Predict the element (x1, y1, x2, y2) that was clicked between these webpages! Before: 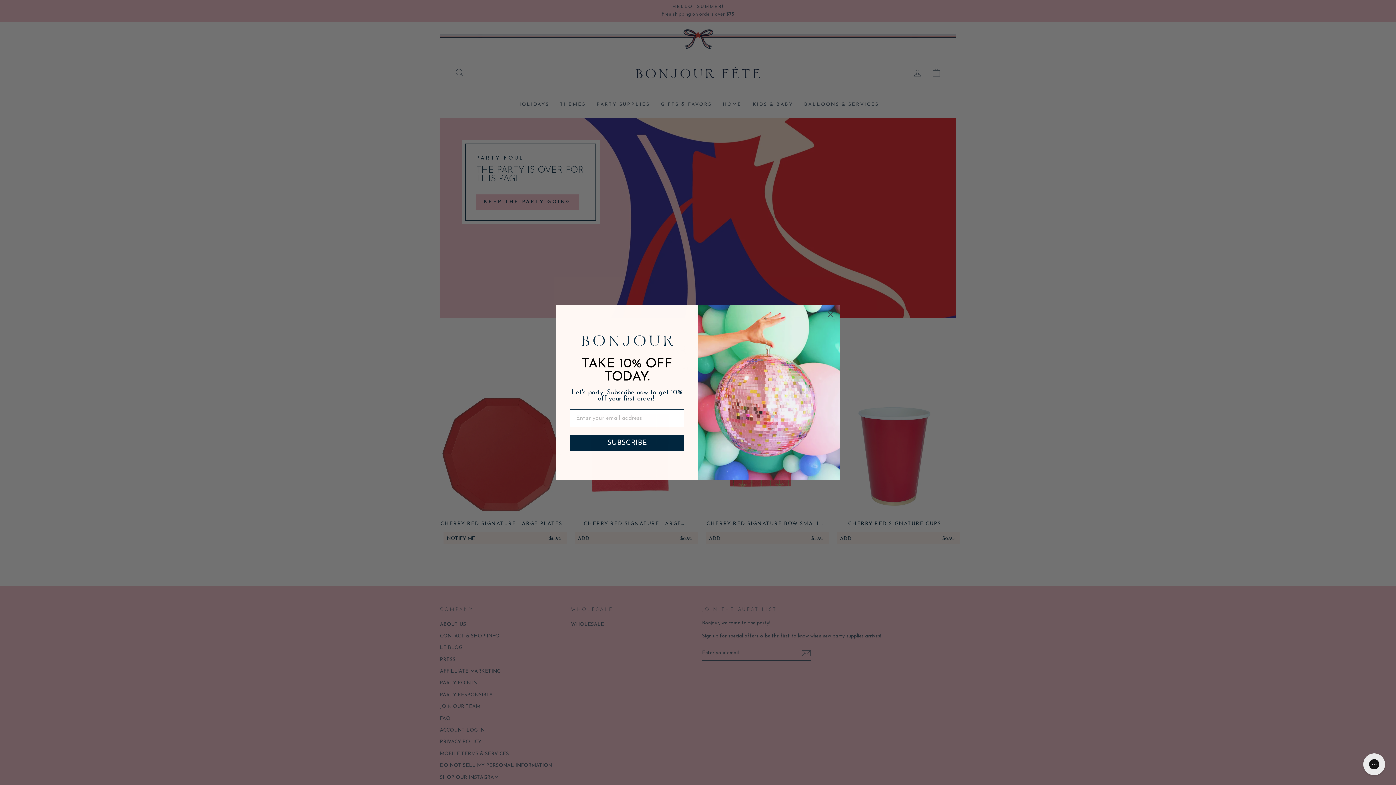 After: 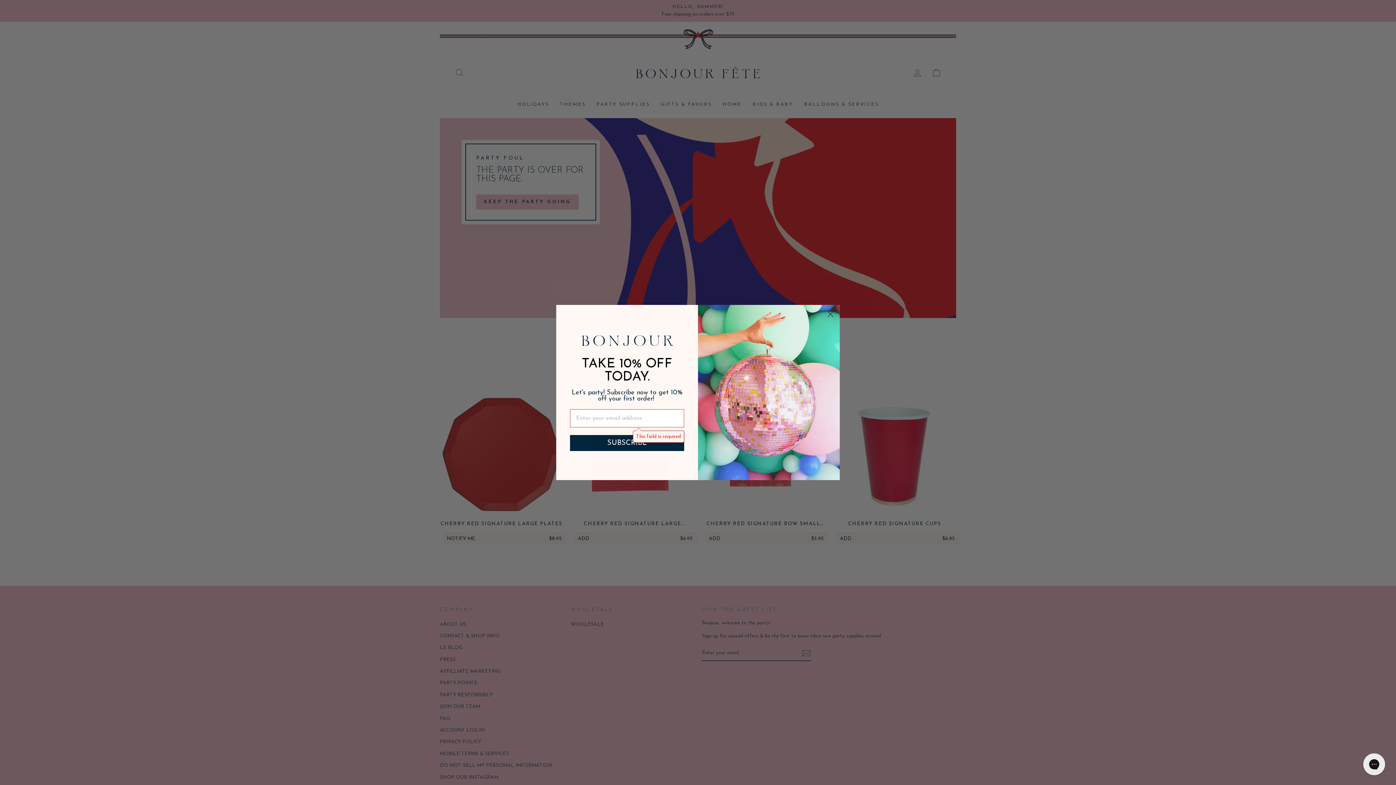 Action: label: SUBSCRIBE bbox: (570, 435, 684, 451)